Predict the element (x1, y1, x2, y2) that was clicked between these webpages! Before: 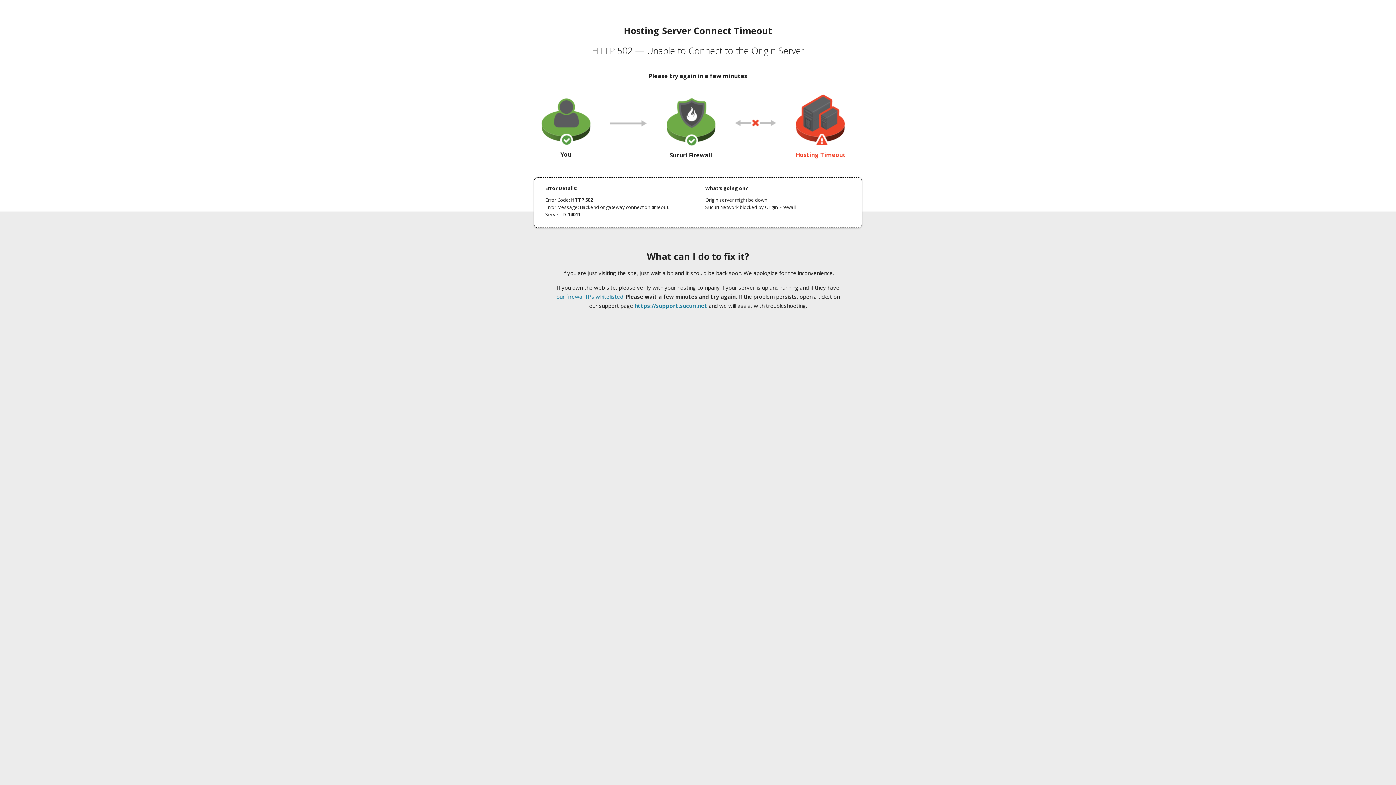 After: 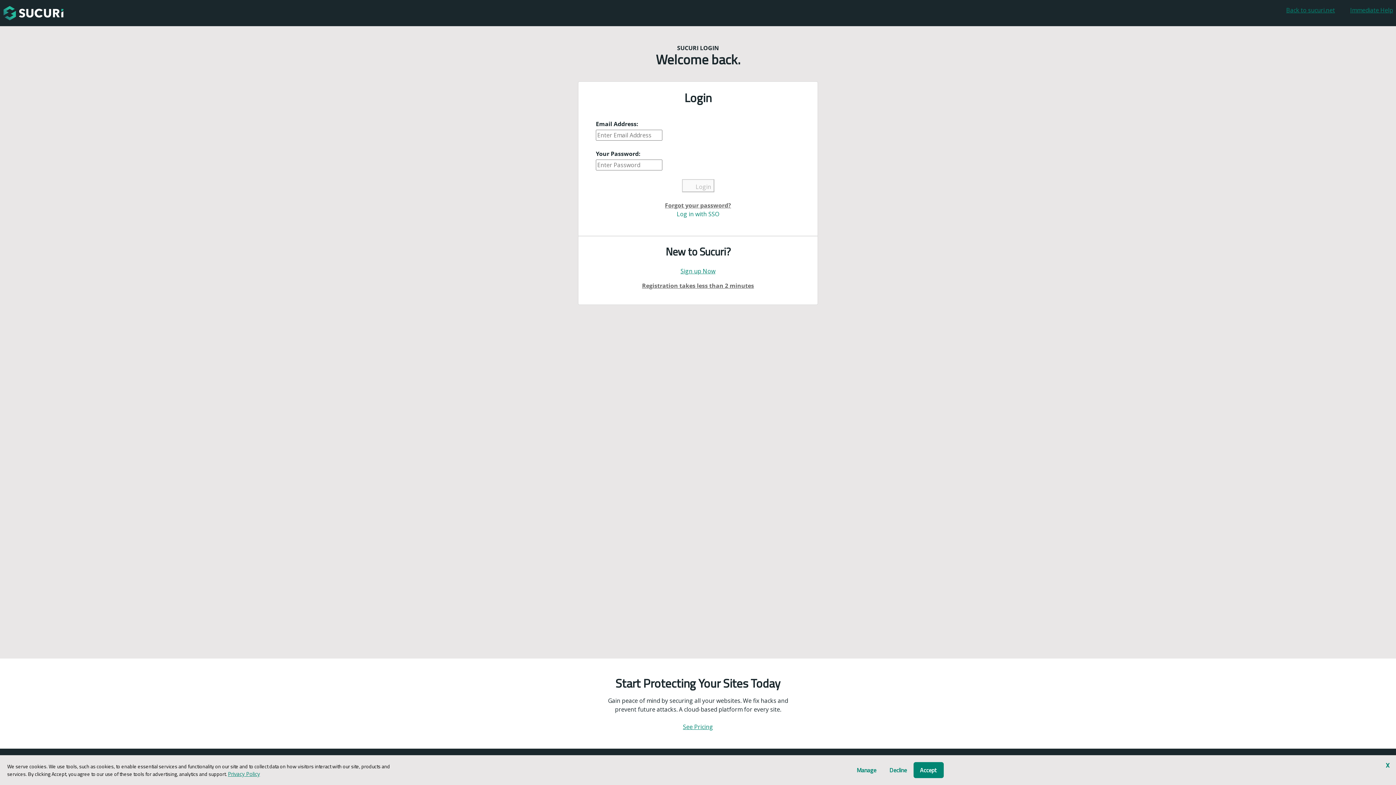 Action: label: https://support.sucuri.net bbox: (634, 302, 707, 309)